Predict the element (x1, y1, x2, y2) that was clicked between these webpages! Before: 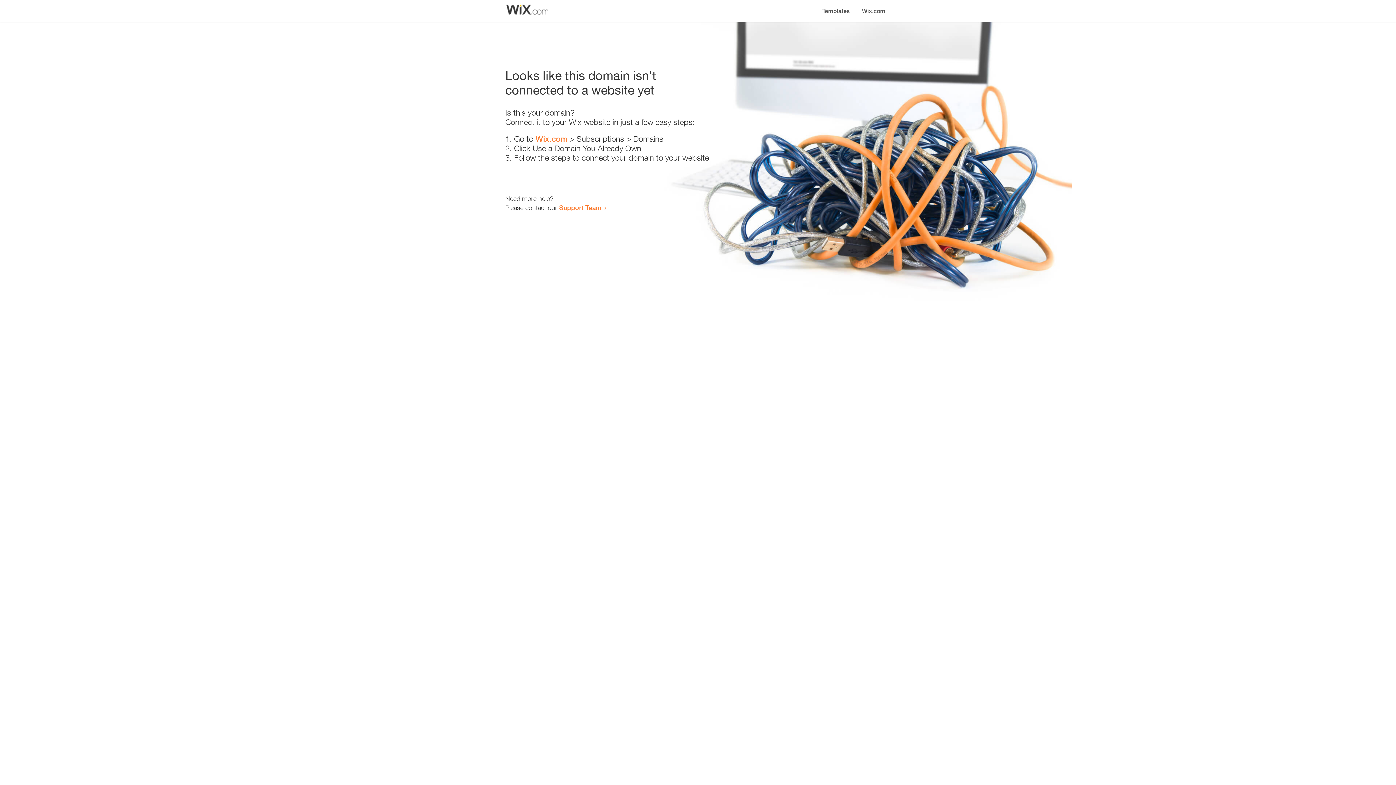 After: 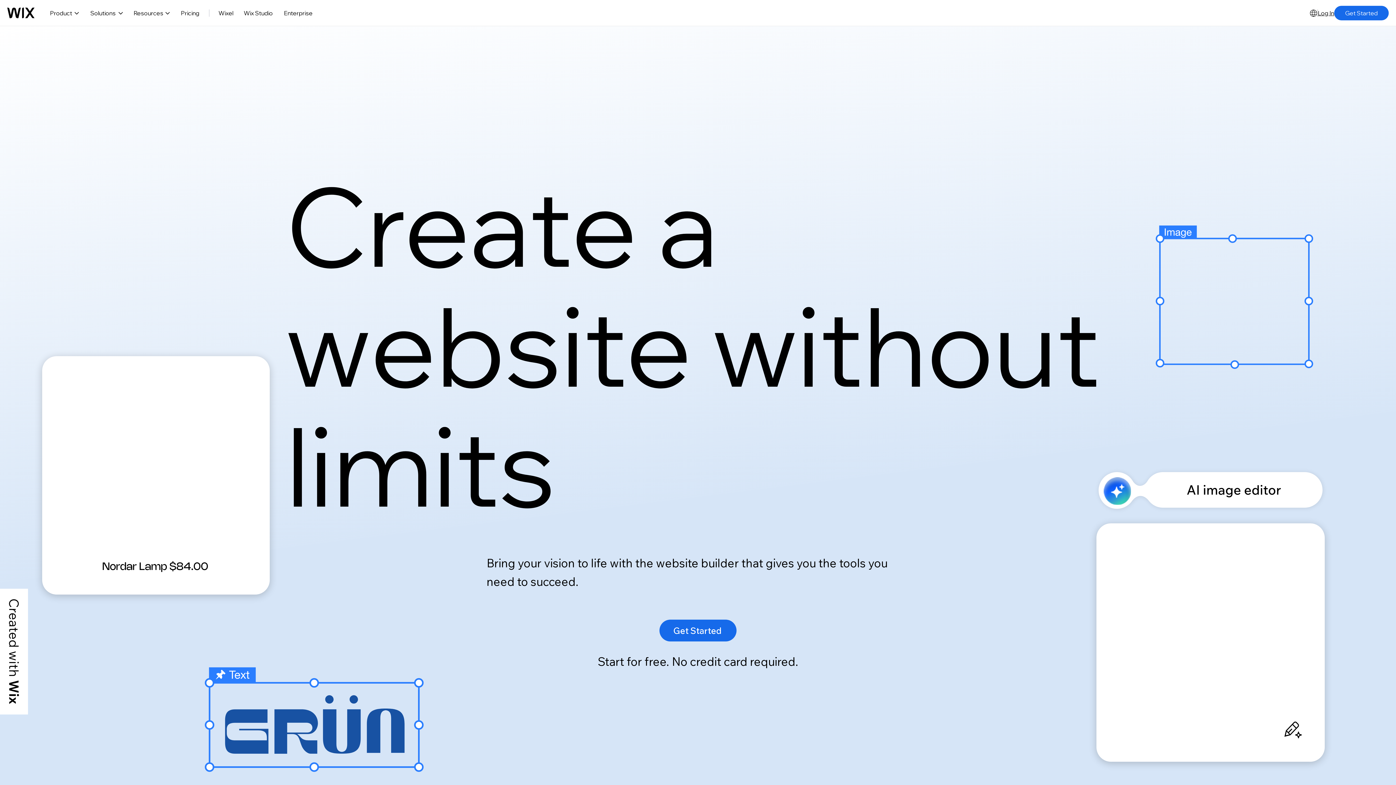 Action: label: Wix.com bbox: (856, 0, 890, 14)